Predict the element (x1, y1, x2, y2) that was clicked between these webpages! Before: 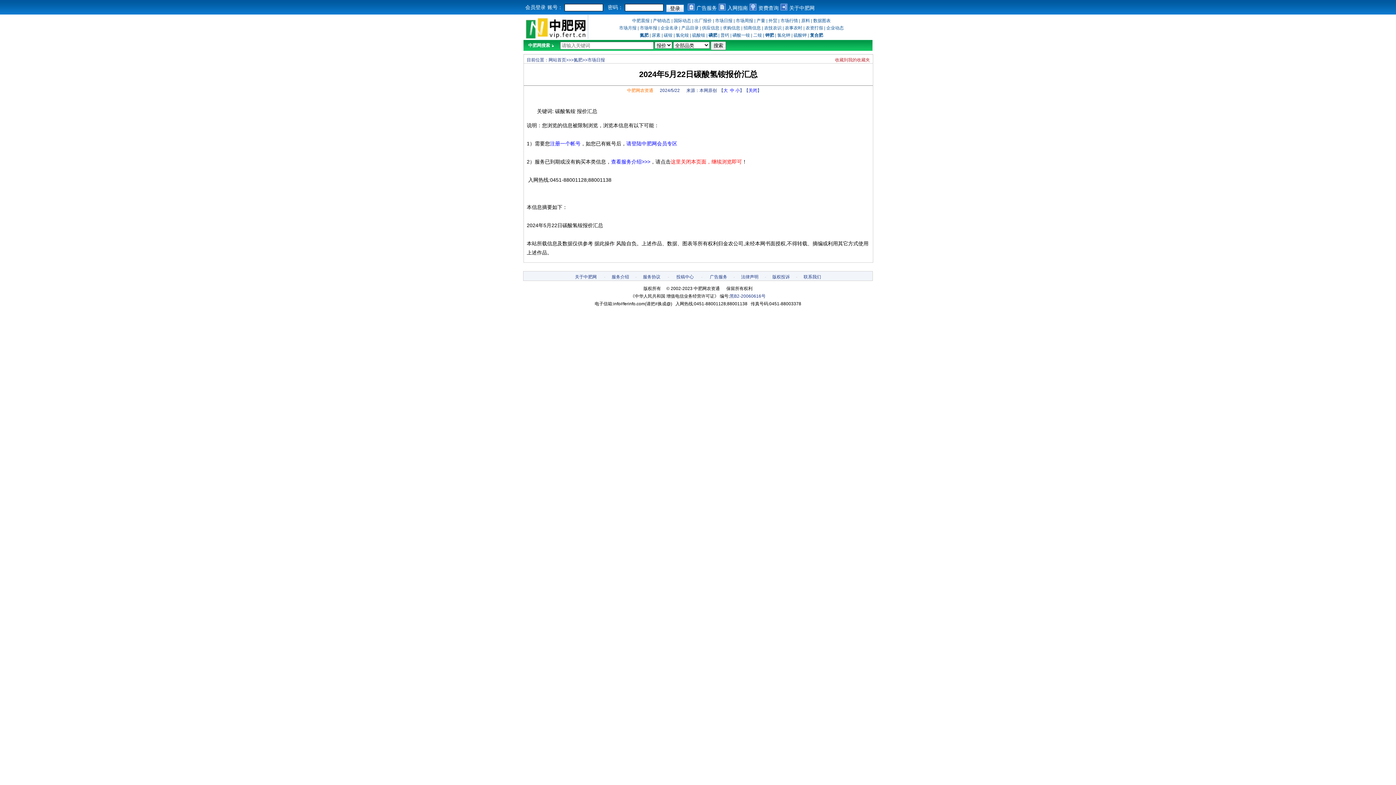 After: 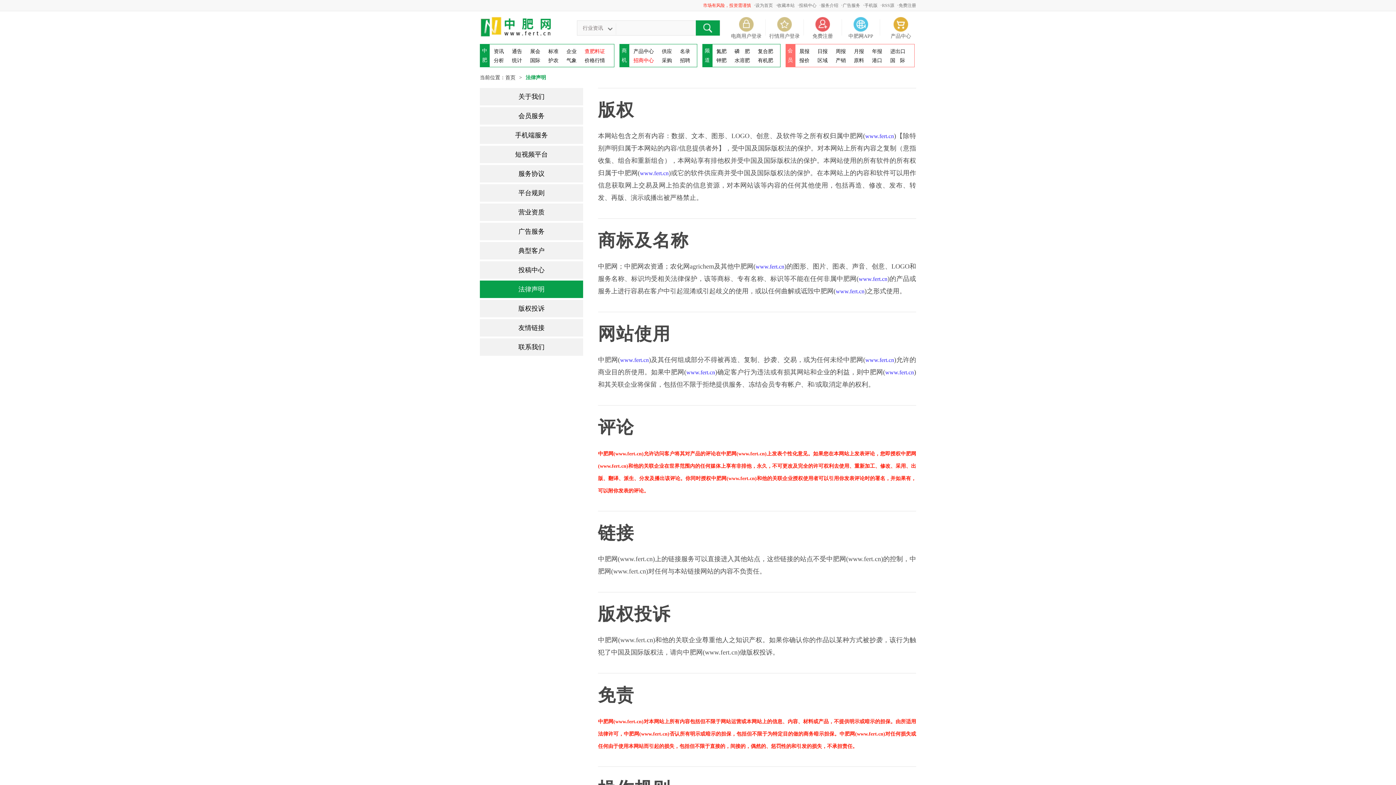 Action: label: 法律声明 bbox: (739, 274, 760, 279)